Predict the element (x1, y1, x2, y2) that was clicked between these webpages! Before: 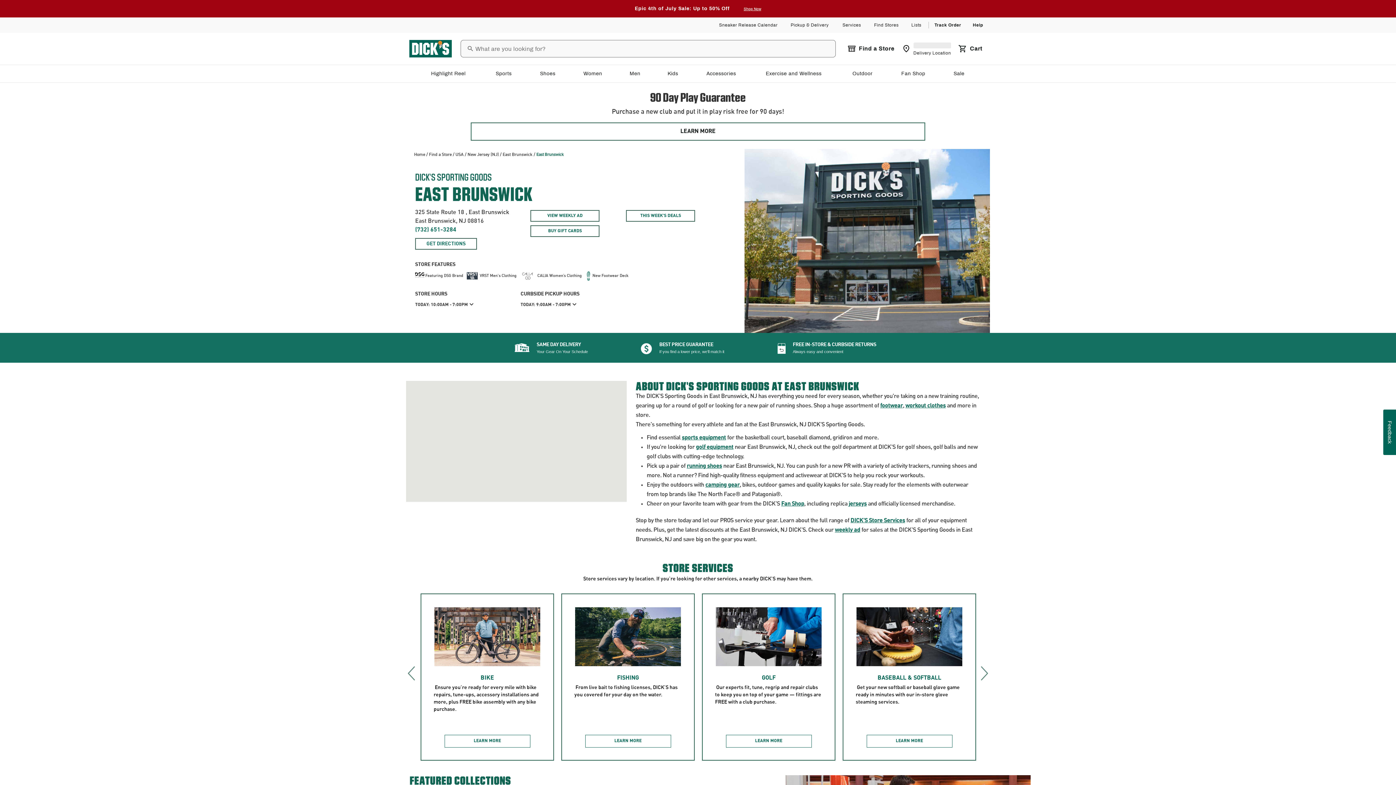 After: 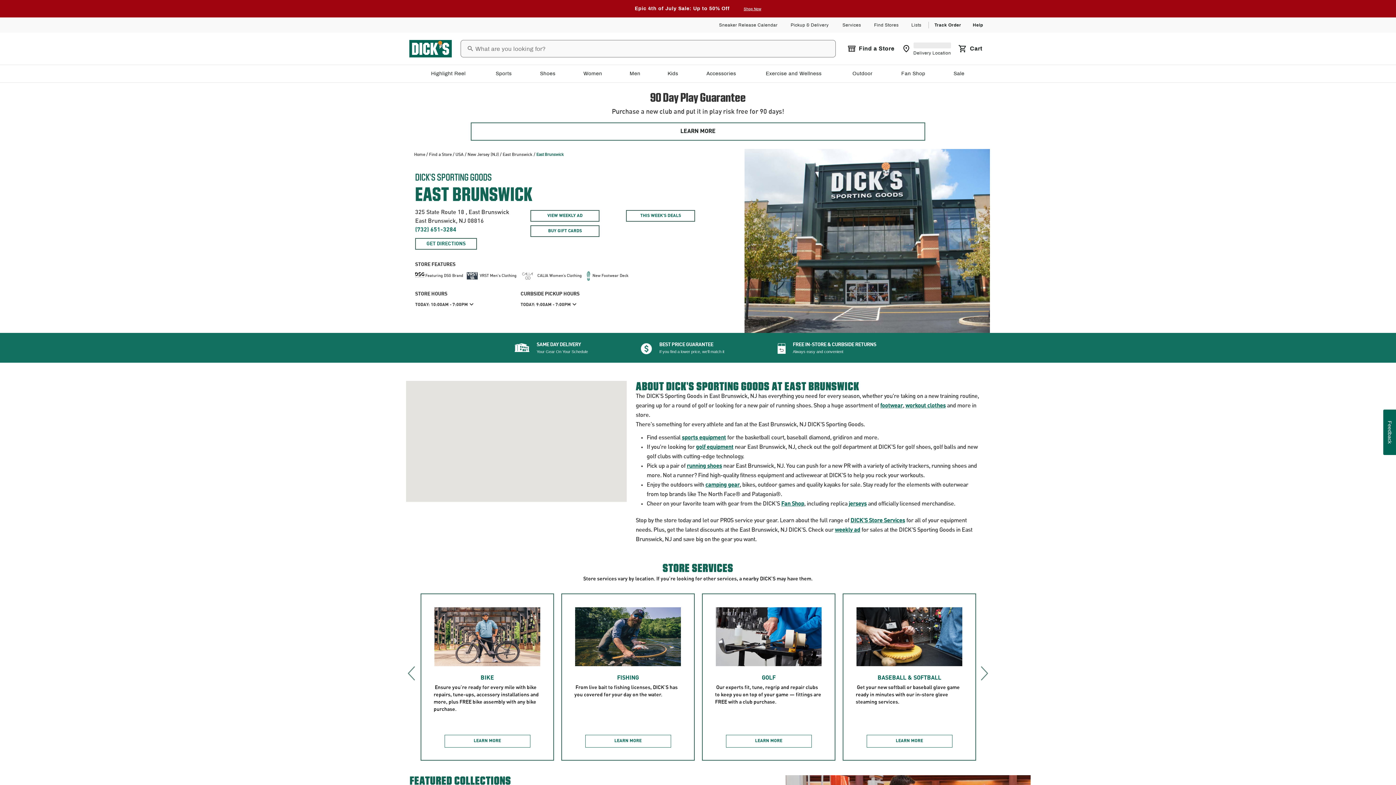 Action: bbox: (686, 463, 722, 469) label: running shoes